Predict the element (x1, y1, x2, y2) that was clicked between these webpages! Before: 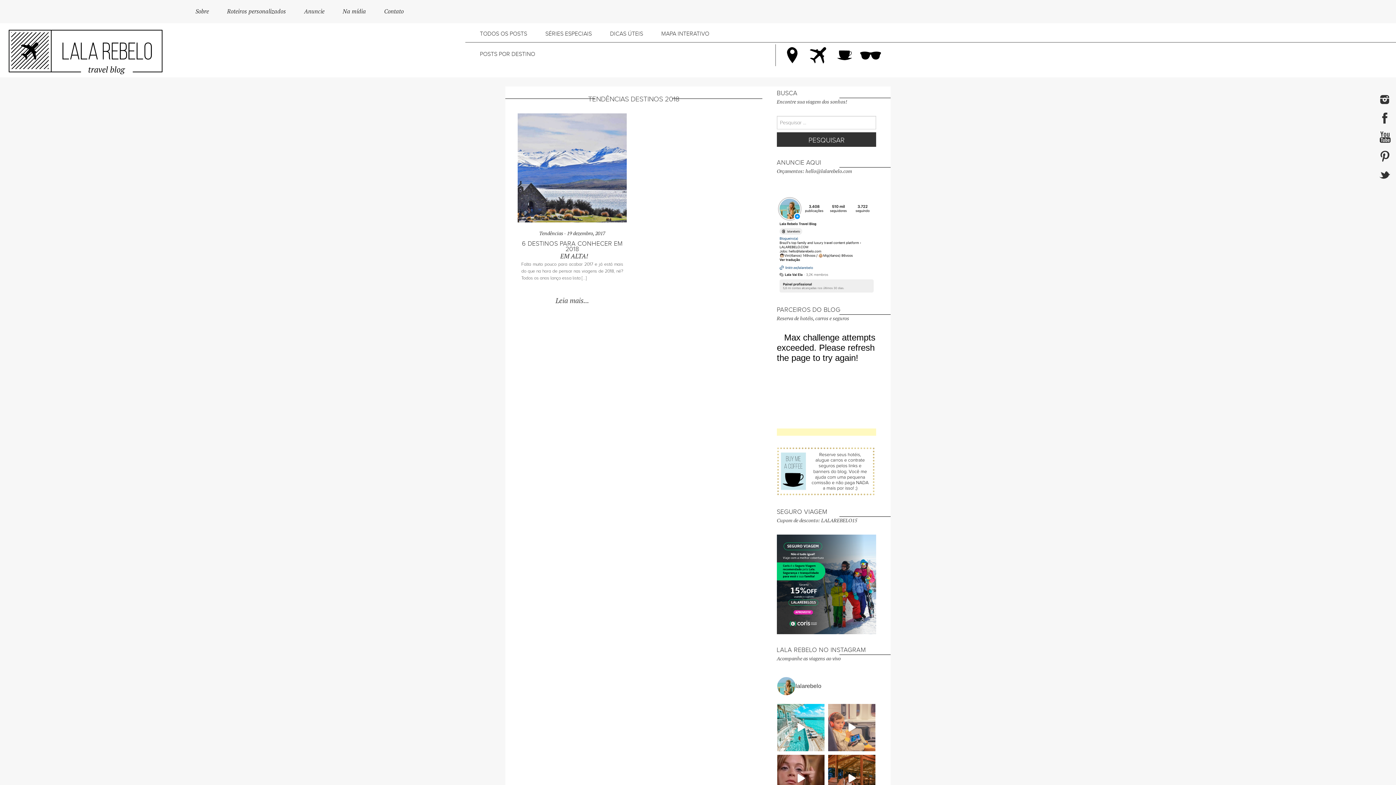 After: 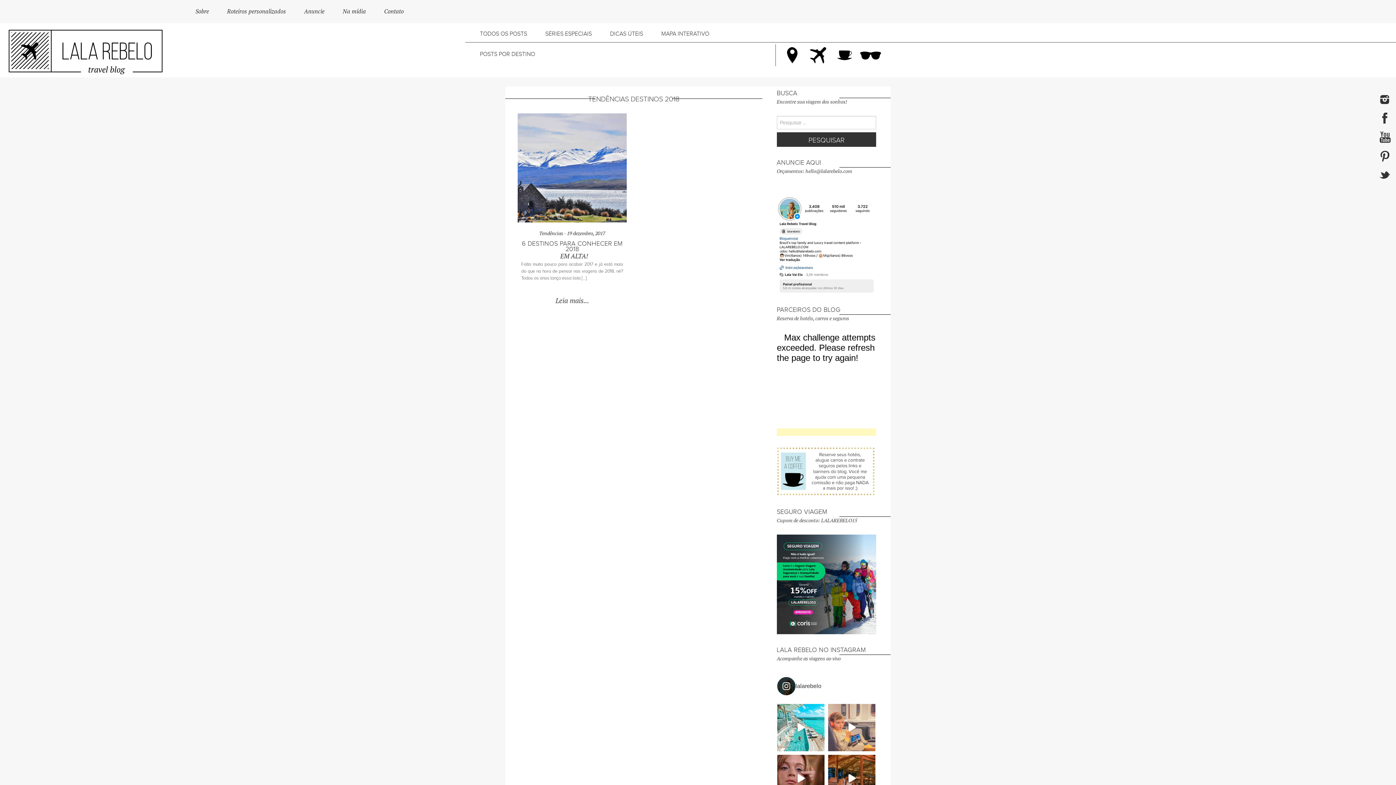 Action: bbox: (777, 677, 875, 695) label: lalarebelo